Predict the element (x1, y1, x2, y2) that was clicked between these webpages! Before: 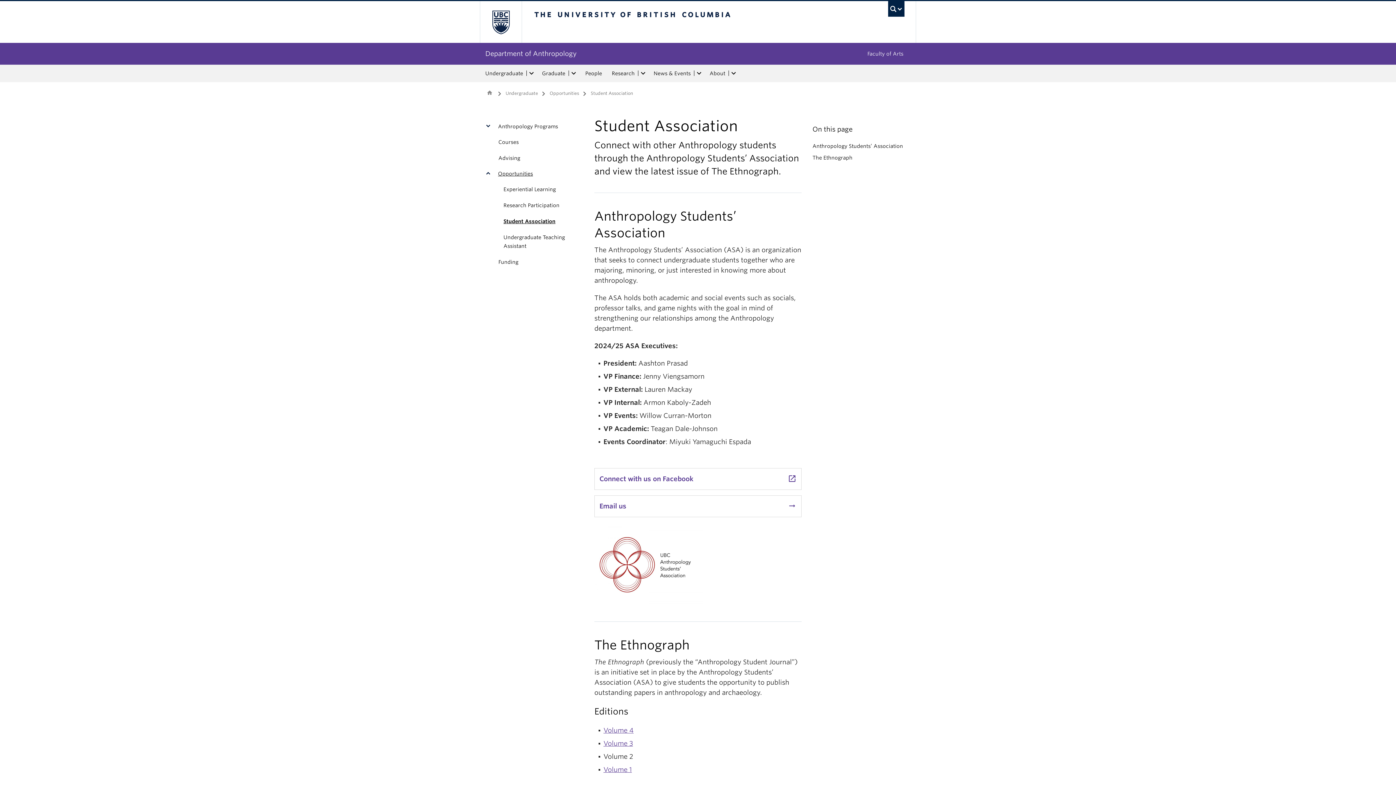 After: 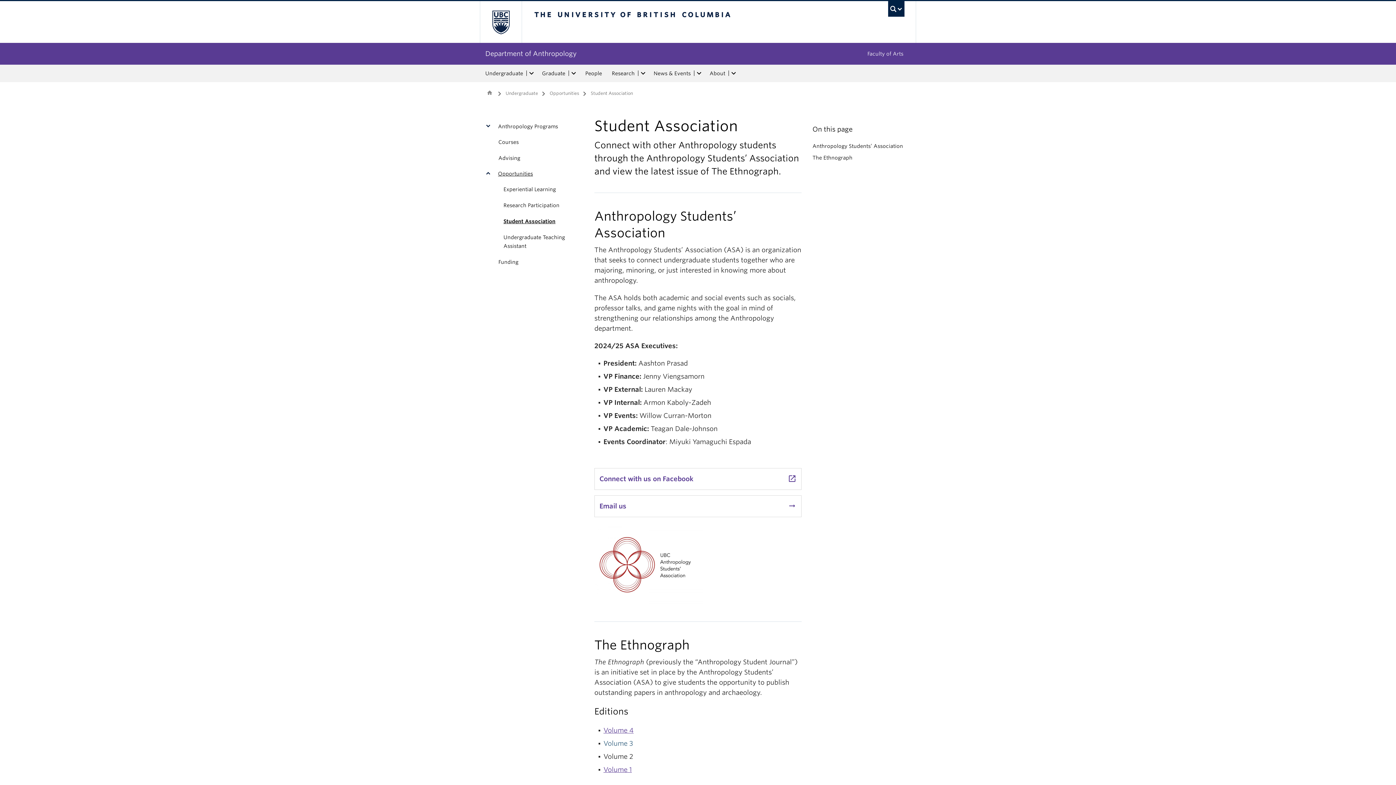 Action: bbox: (603, 739, 633, 747) label: Volume 3